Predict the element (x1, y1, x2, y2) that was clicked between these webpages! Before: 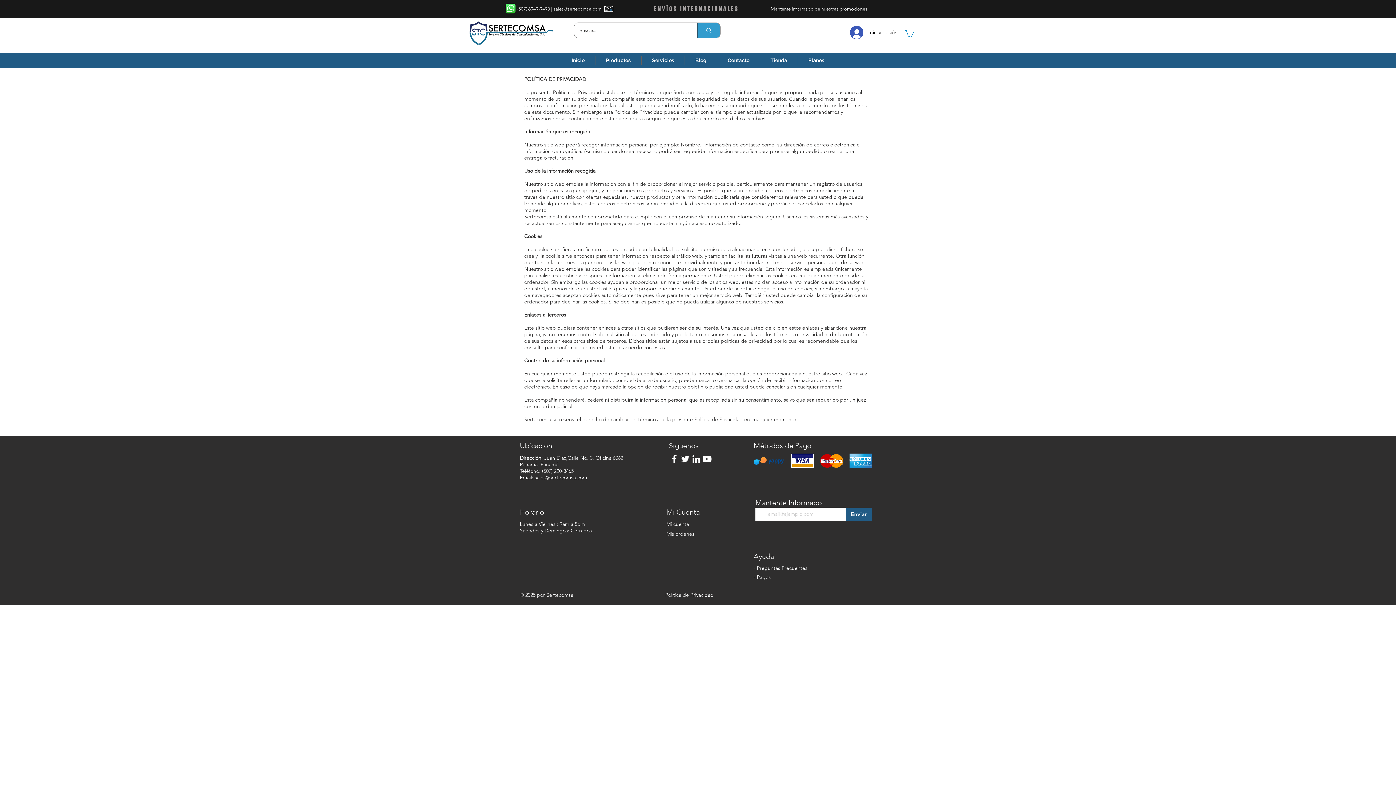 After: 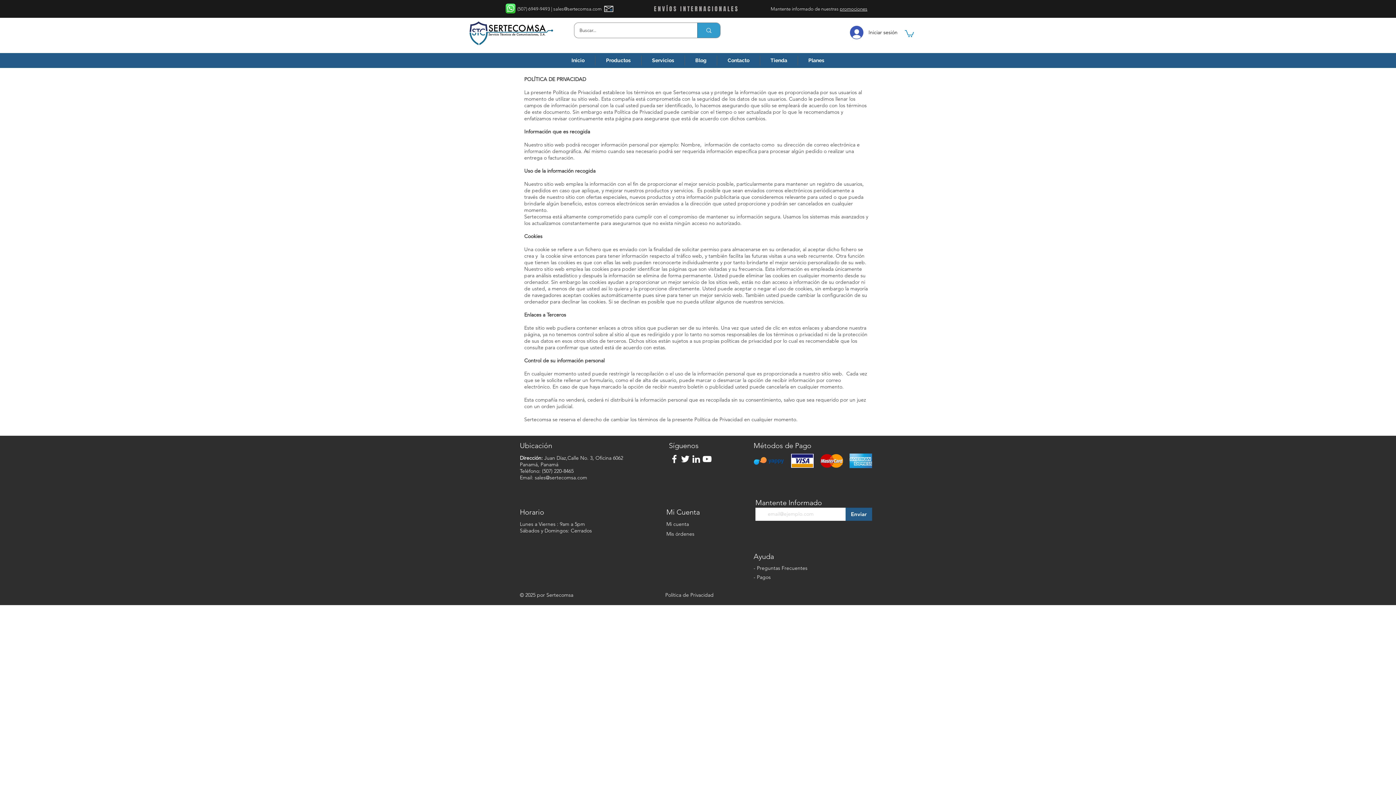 Action: label: Ayuda bbox: (753, 552, 774, 561)